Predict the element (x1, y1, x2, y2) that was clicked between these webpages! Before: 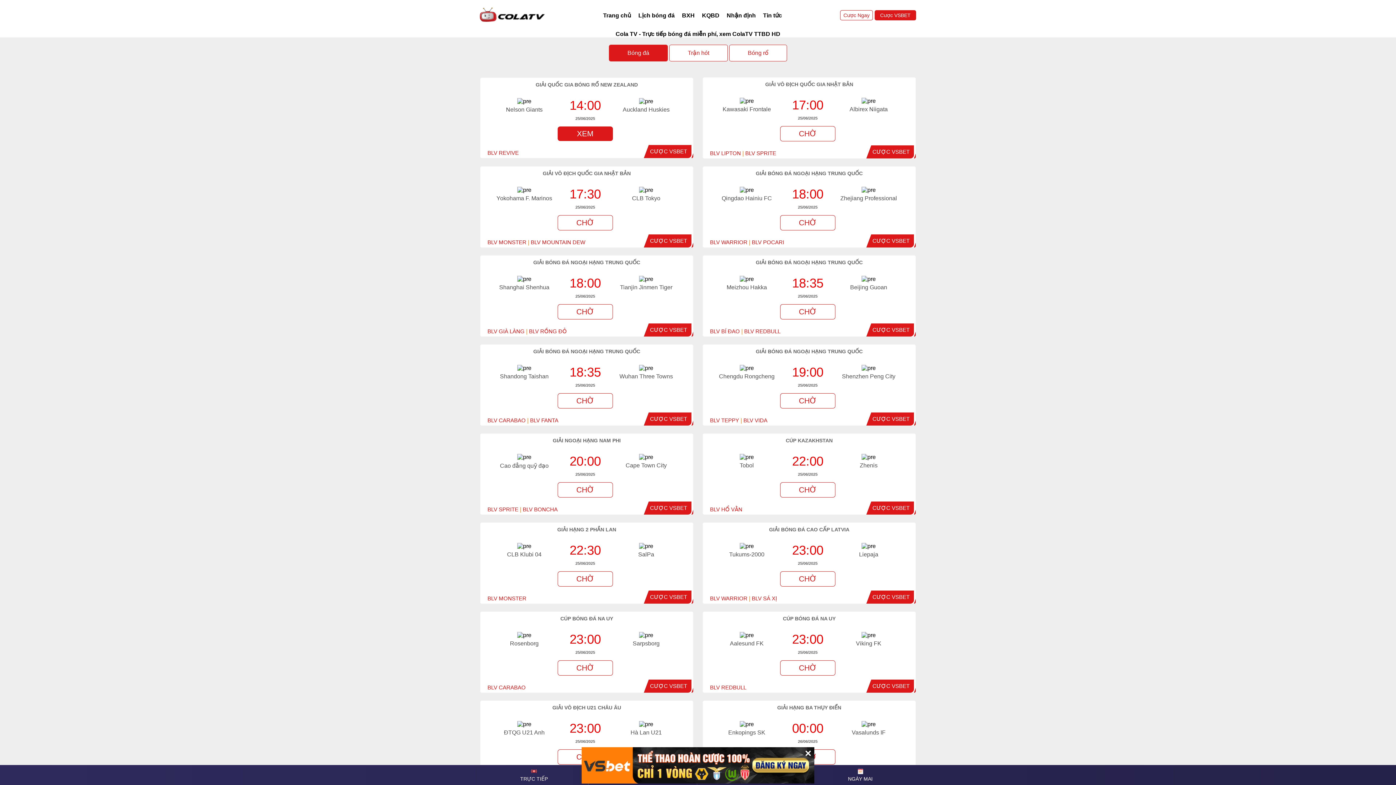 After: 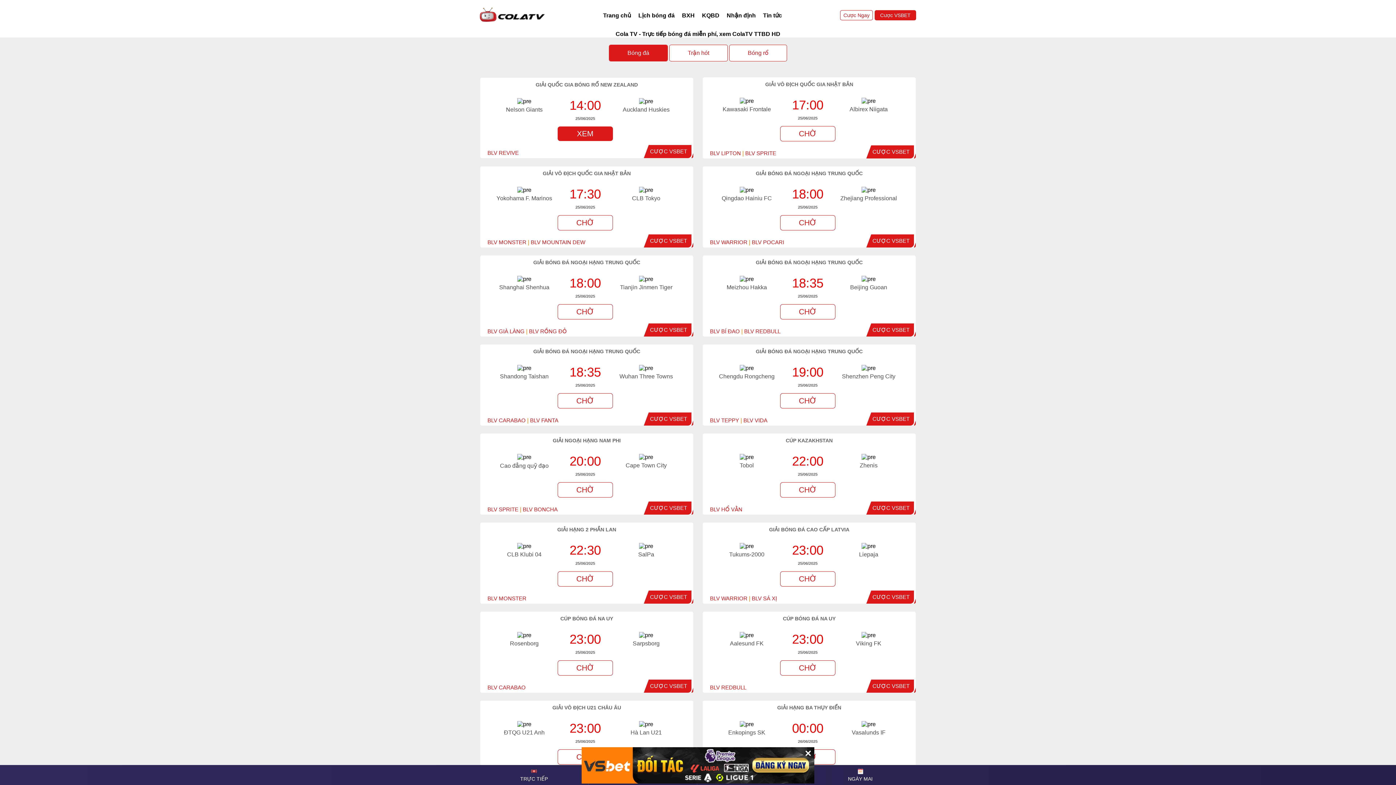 Action: bbox: (650, 594, 687, 600) label: CƯỢC VSBET